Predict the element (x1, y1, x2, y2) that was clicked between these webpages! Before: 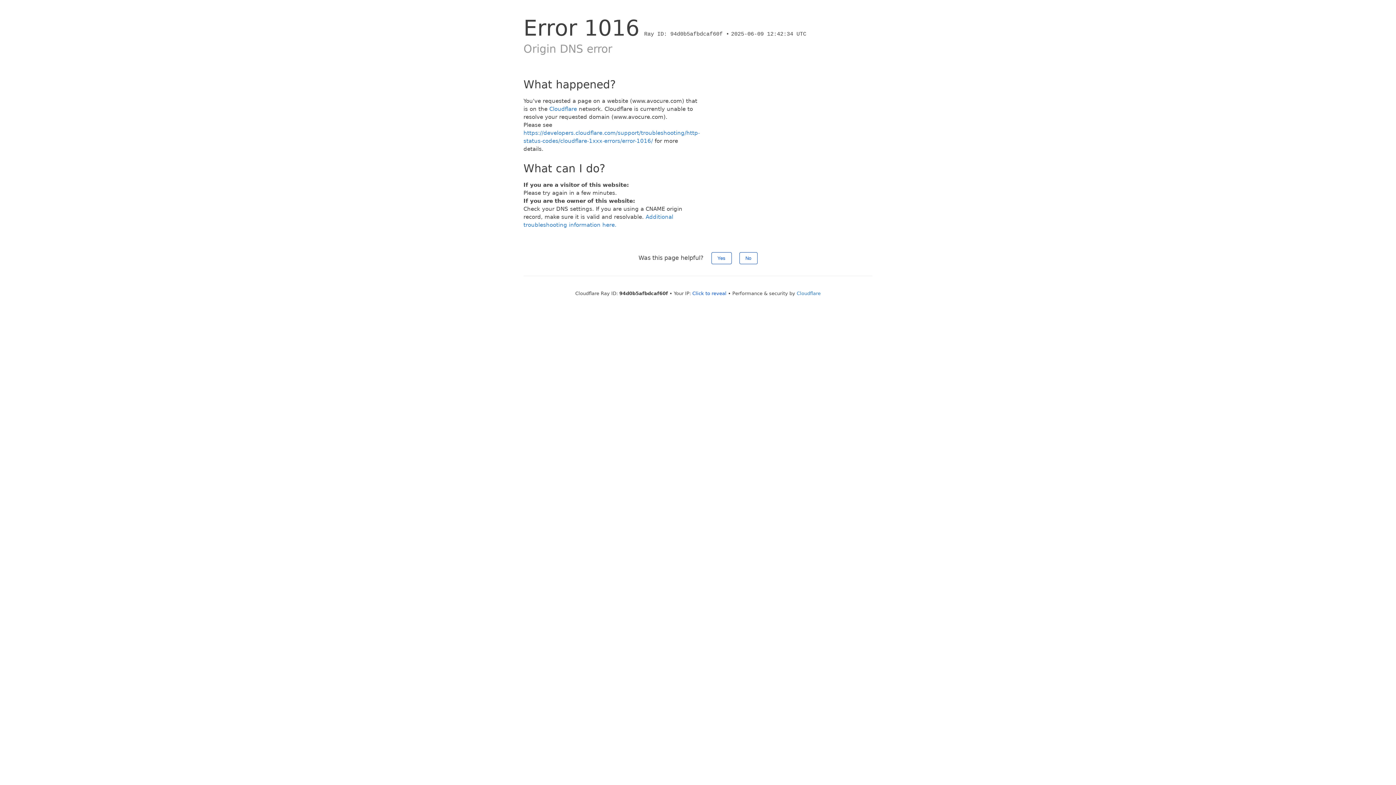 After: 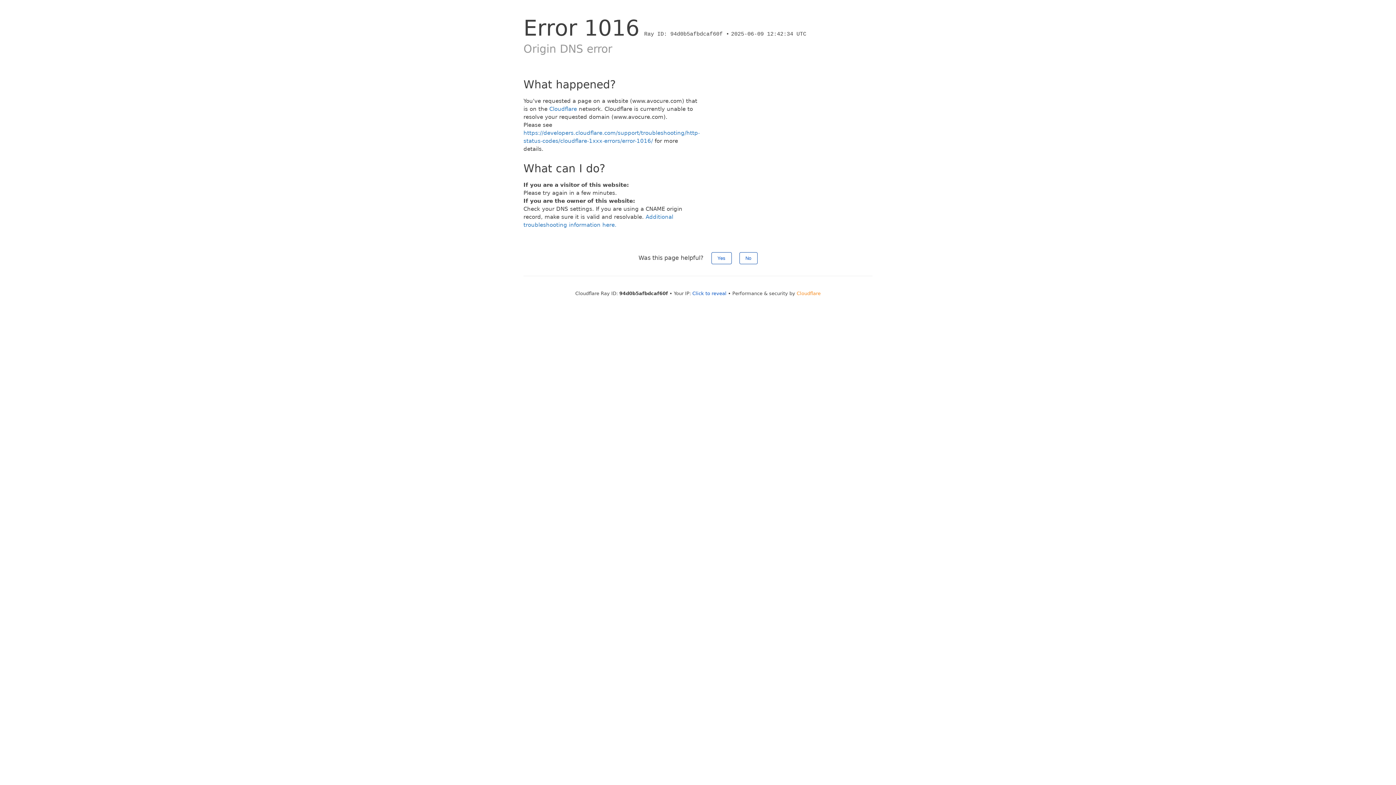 Action: bbox: (796, 290, 820, 296) label: Cloudflare